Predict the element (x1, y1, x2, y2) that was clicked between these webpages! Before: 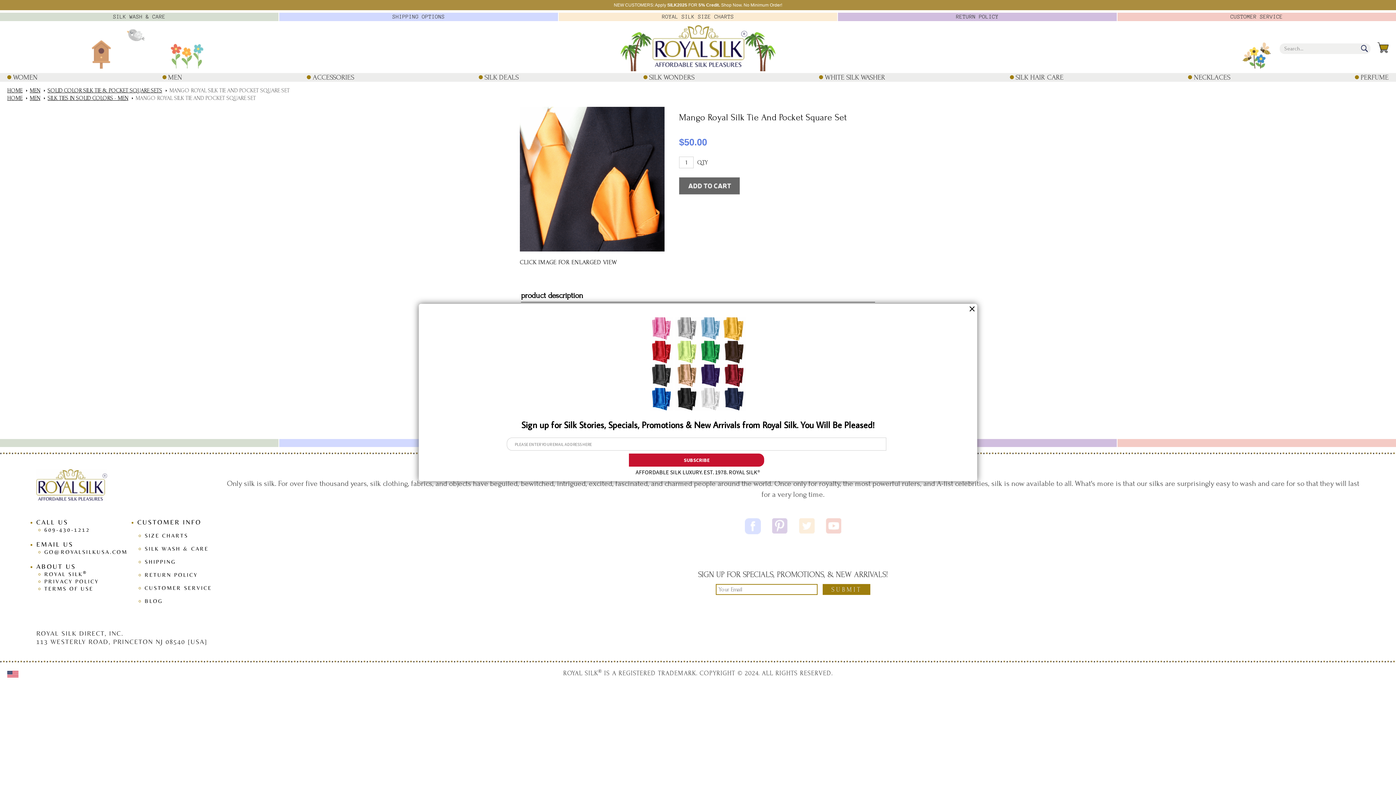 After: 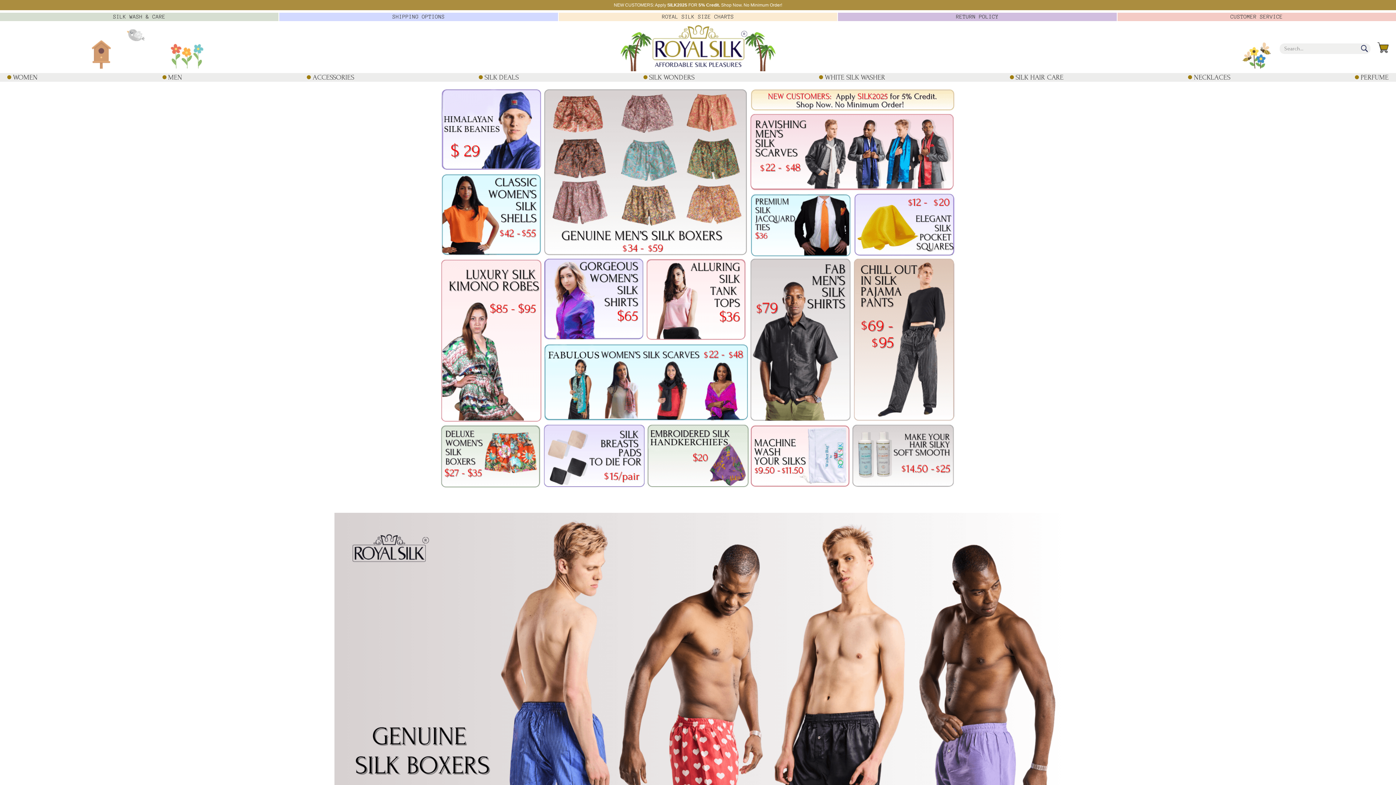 Action: bbox: (7, 87, 22, 93) label: HOME